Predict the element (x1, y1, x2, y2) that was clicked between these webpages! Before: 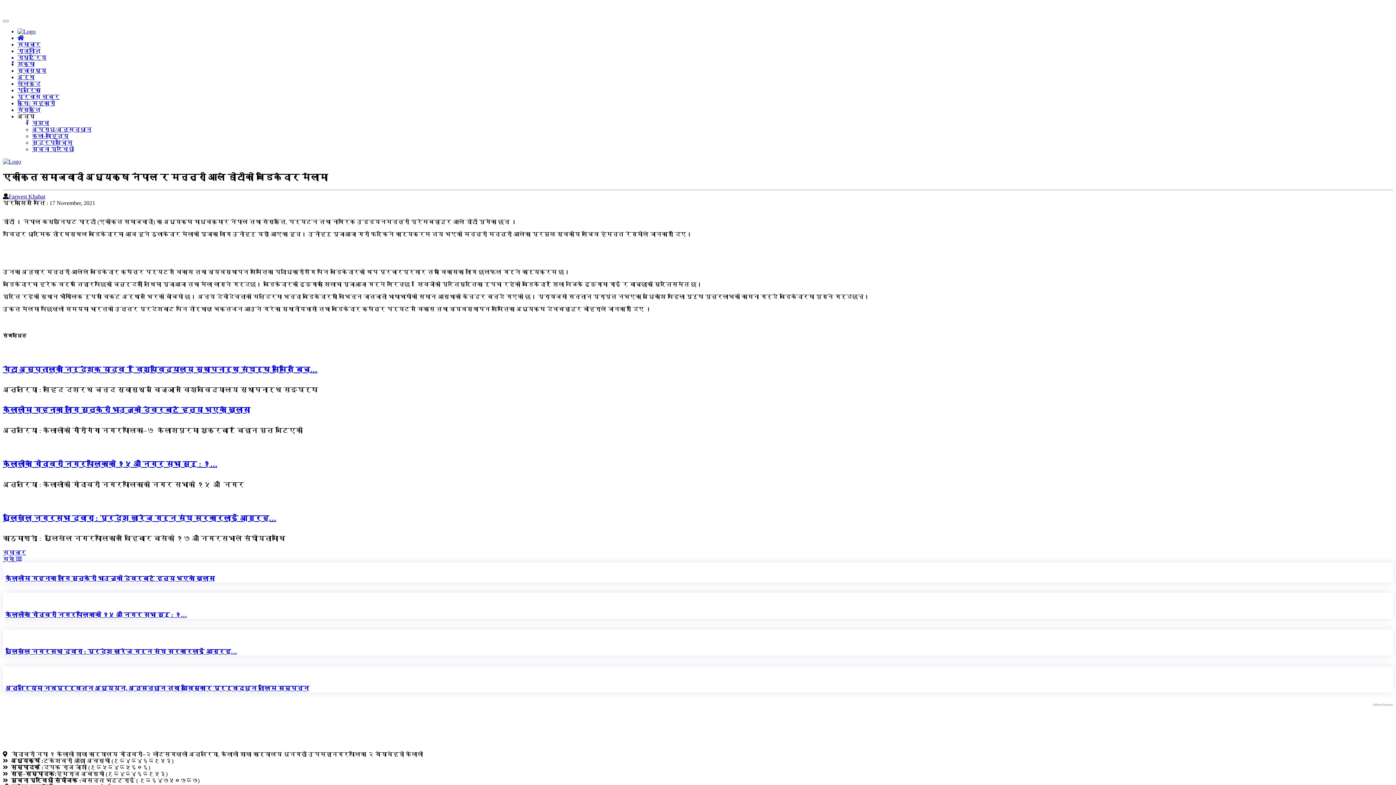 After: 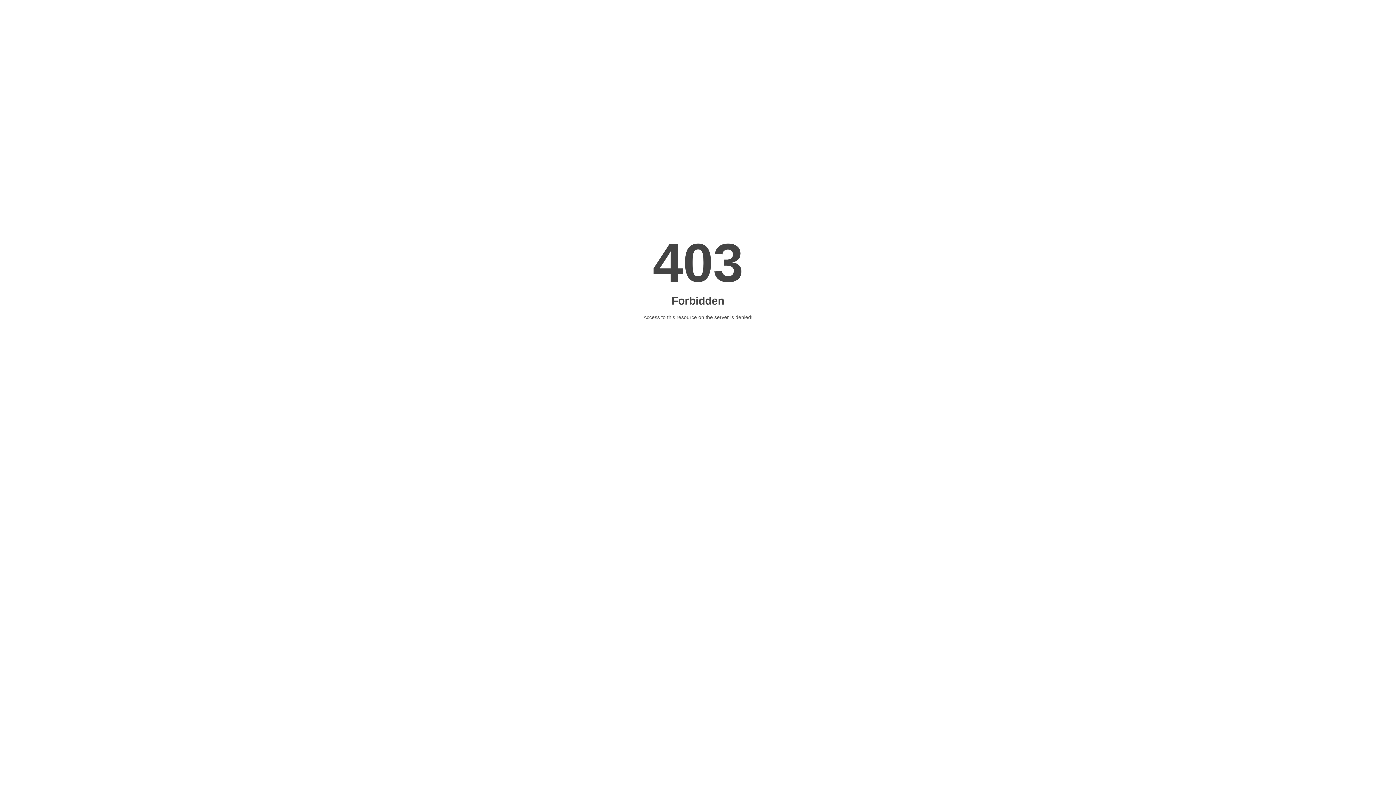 Action: bbox: (32, 133, 68, 139) label: कला-साहित्य